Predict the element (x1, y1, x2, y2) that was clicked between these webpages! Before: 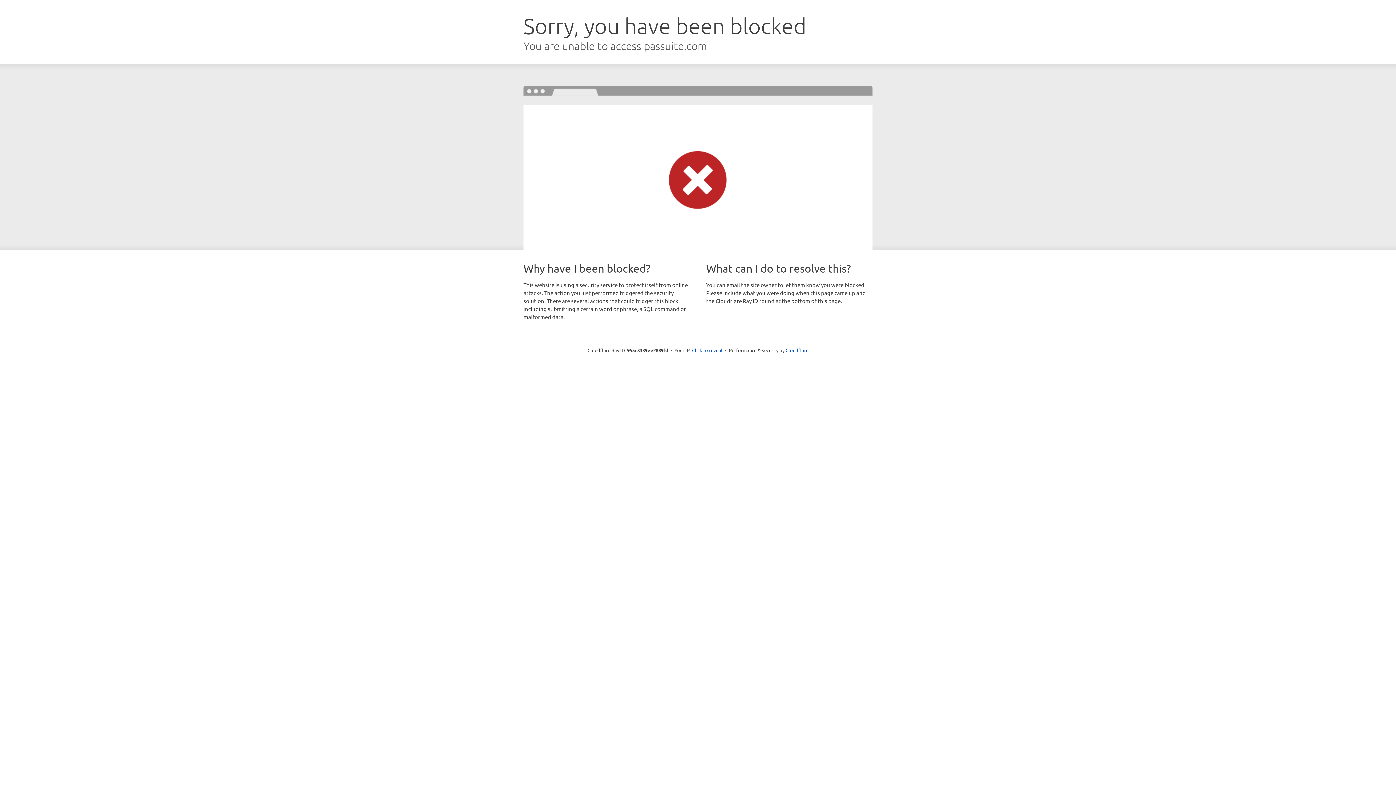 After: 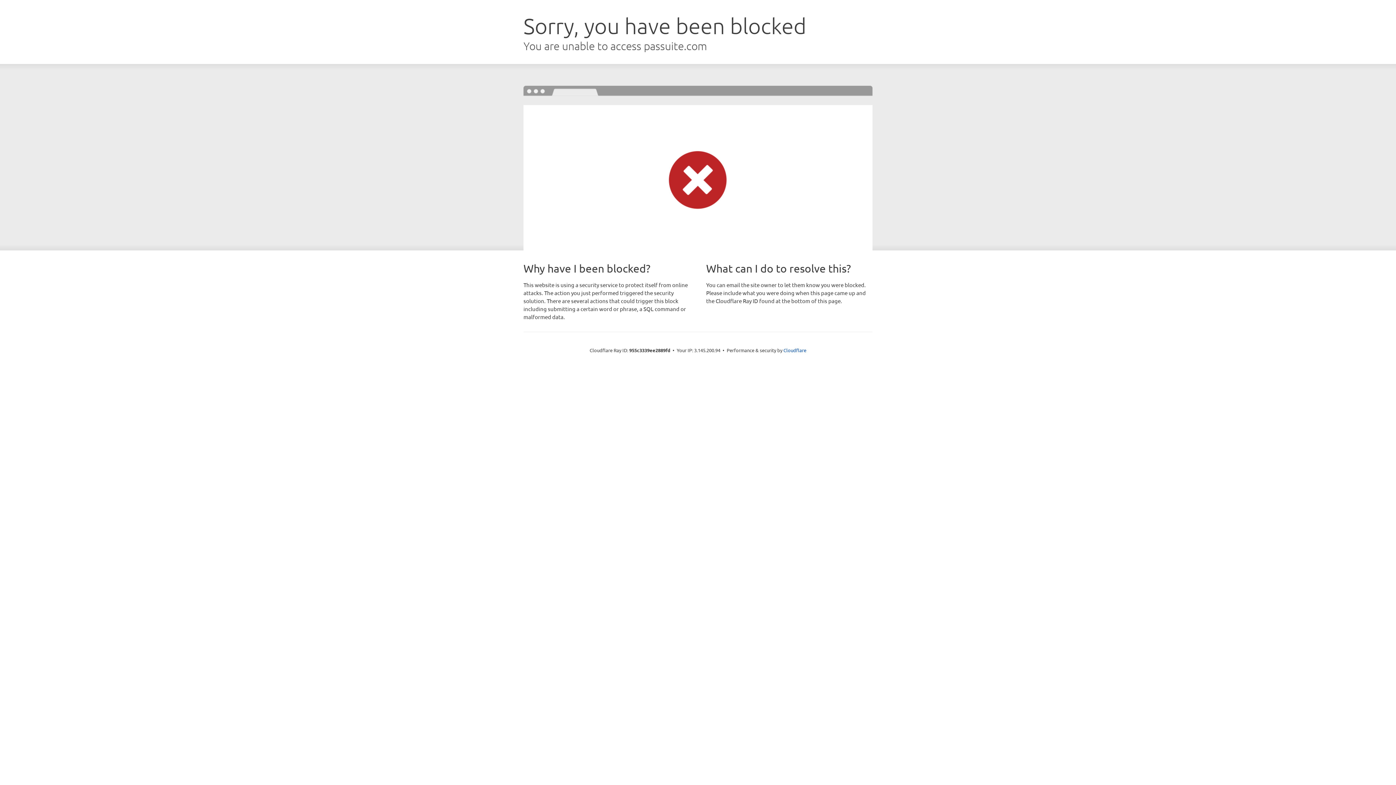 Action: label: Click to reveal bbox: (692, 346, 722, 353)